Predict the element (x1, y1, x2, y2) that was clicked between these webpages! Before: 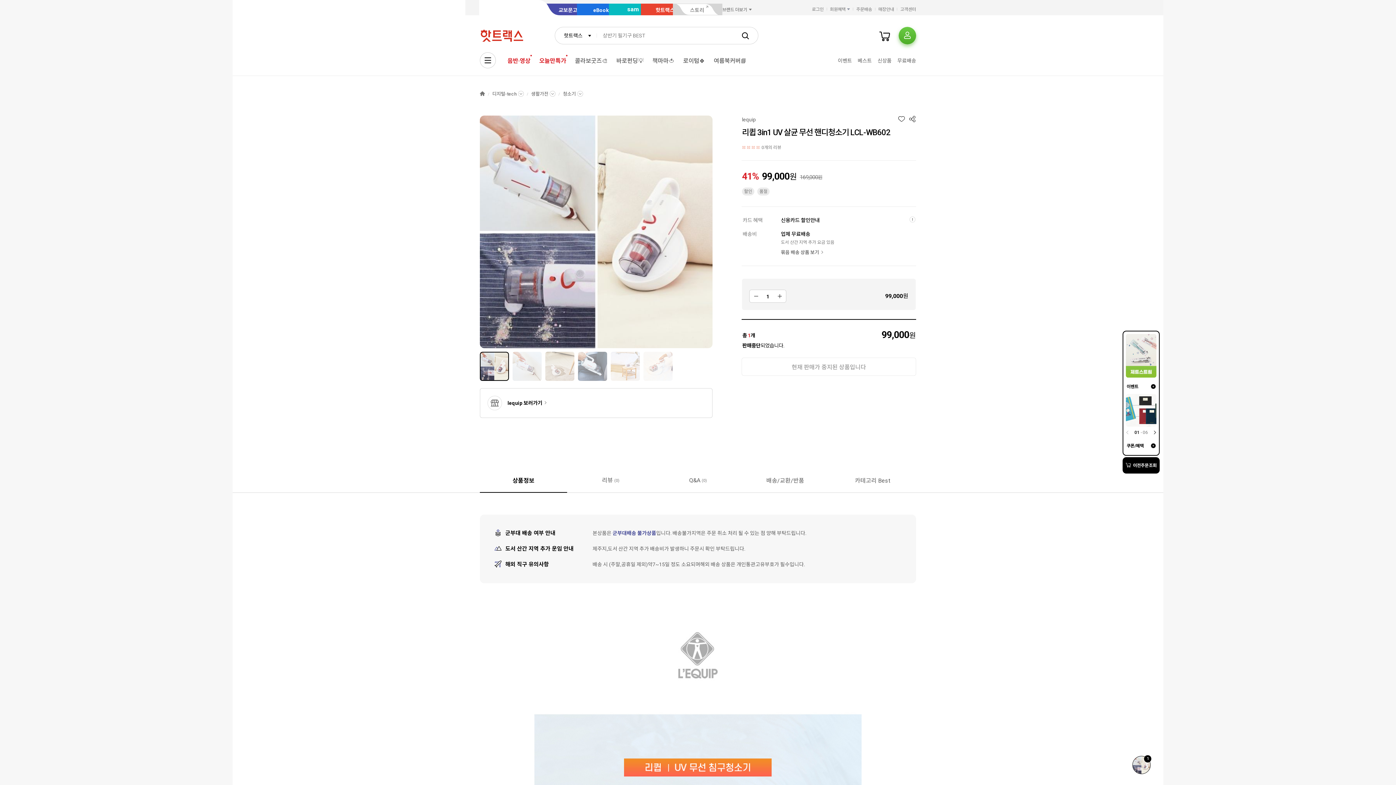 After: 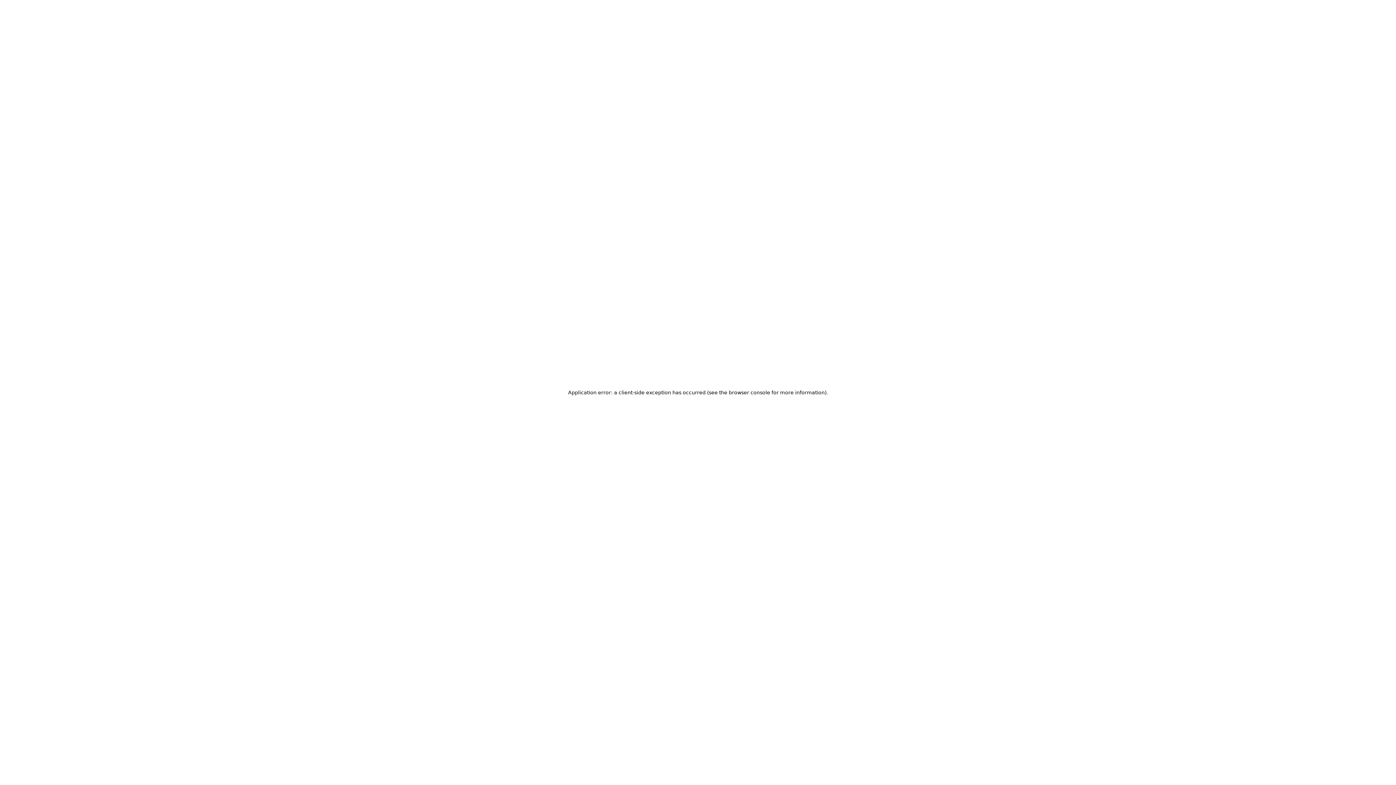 Action: label: 고객센터 bbox: (900, 4, 916, 14)